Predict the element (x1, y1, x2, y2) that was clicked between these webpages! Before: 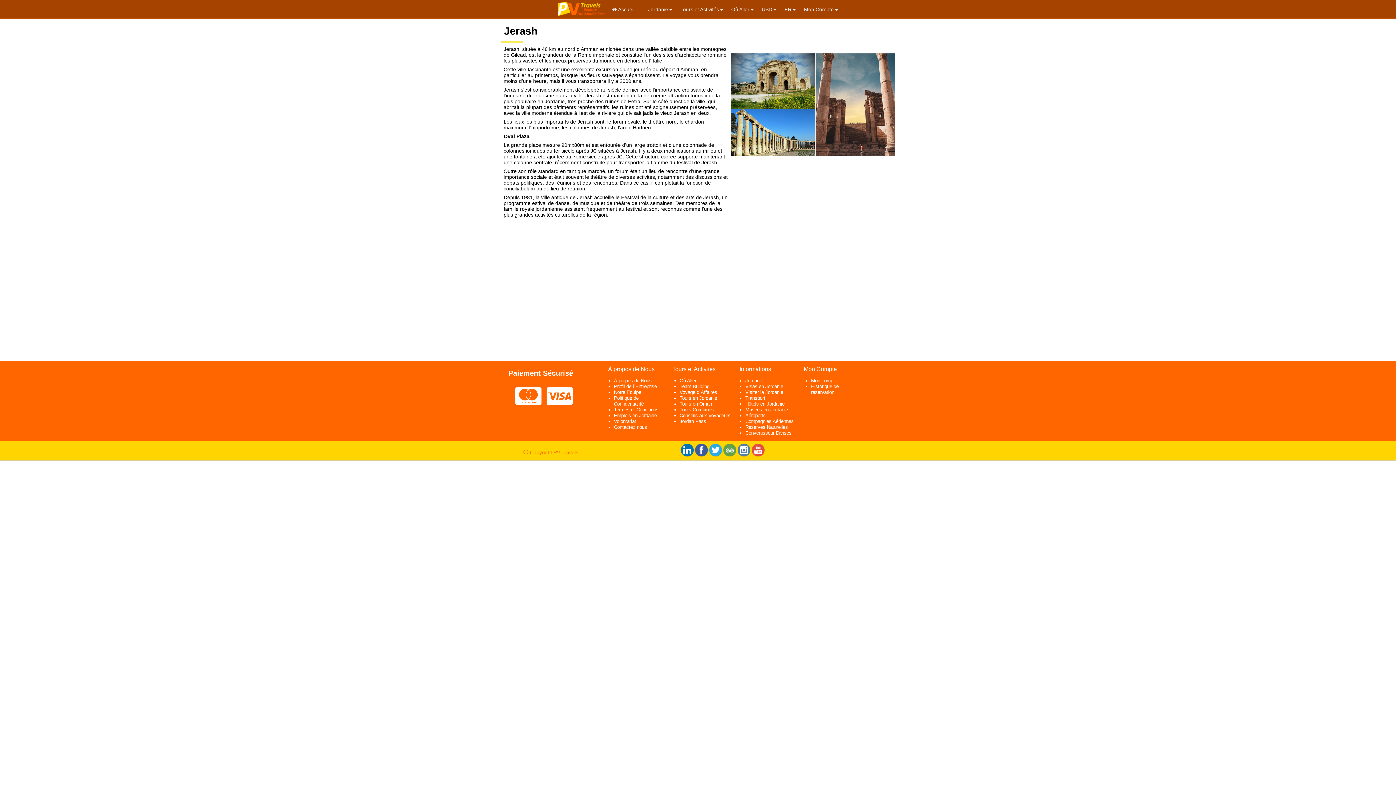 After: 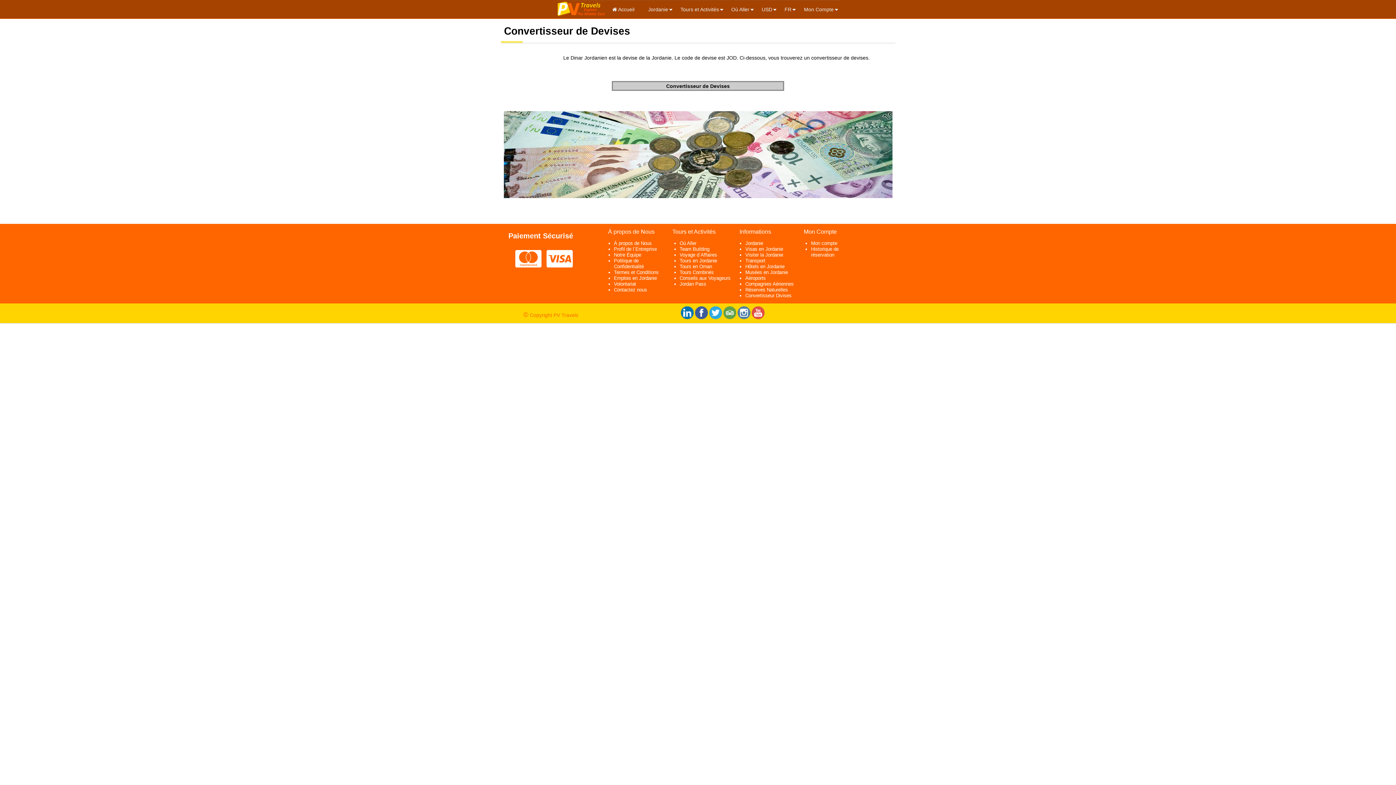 Action: bbox: (745, 430, 791, 436) label: Convertisseur Divises